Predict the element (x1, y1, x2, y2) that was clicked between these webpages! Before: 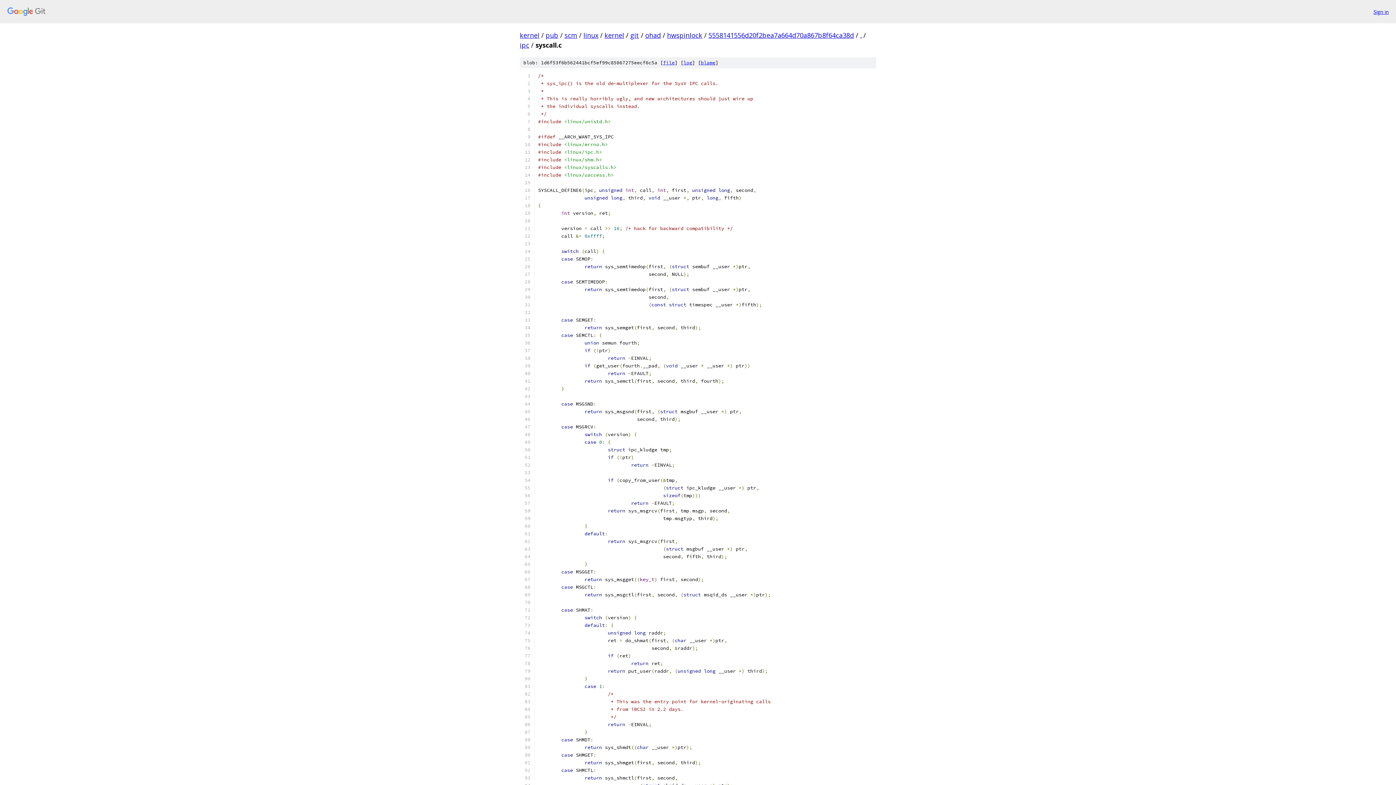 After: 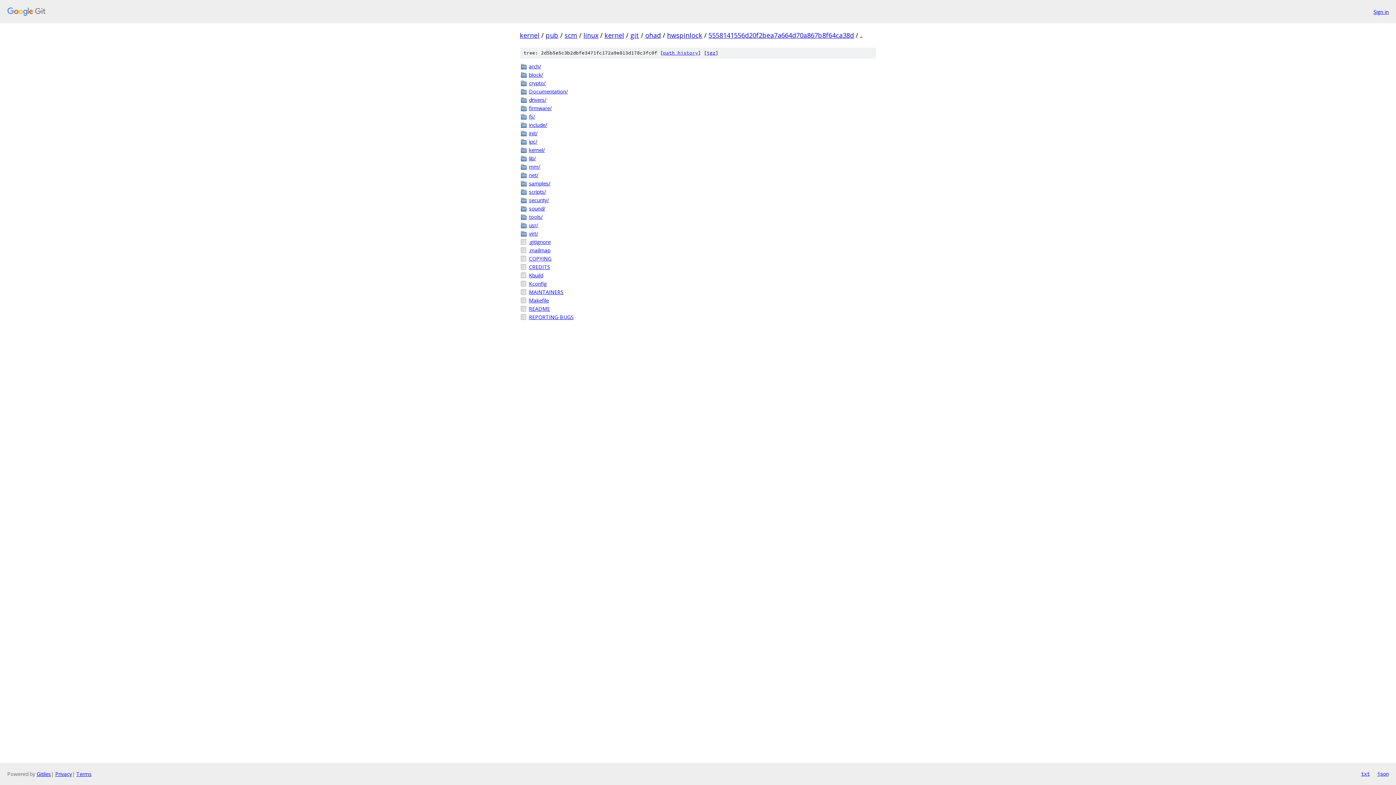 Action: label: . bbox: (860, 30, 861, 39)